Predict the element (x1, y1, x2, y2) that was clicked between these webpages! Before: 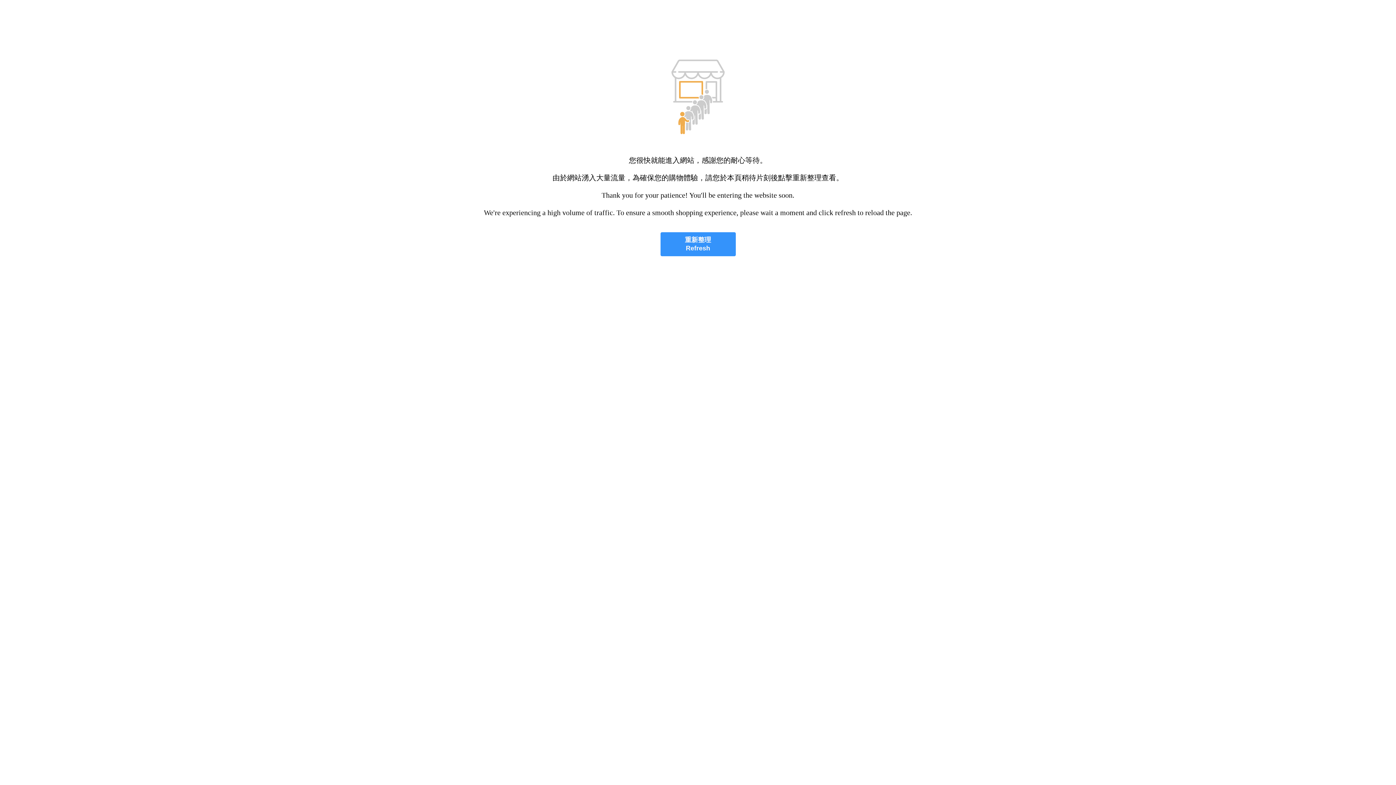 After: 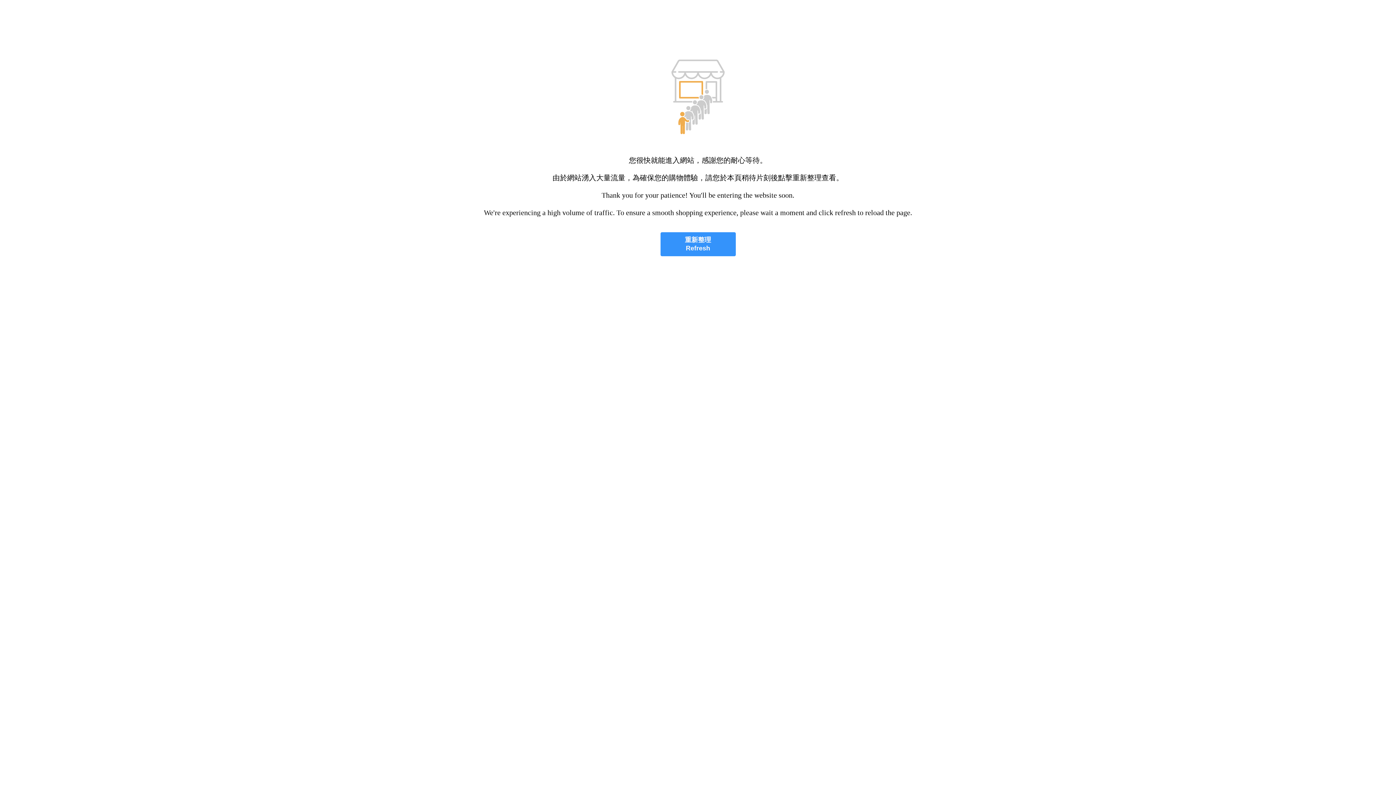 Action: bbox: (660, 232, 735, 256) label: 重新整理
Refresh